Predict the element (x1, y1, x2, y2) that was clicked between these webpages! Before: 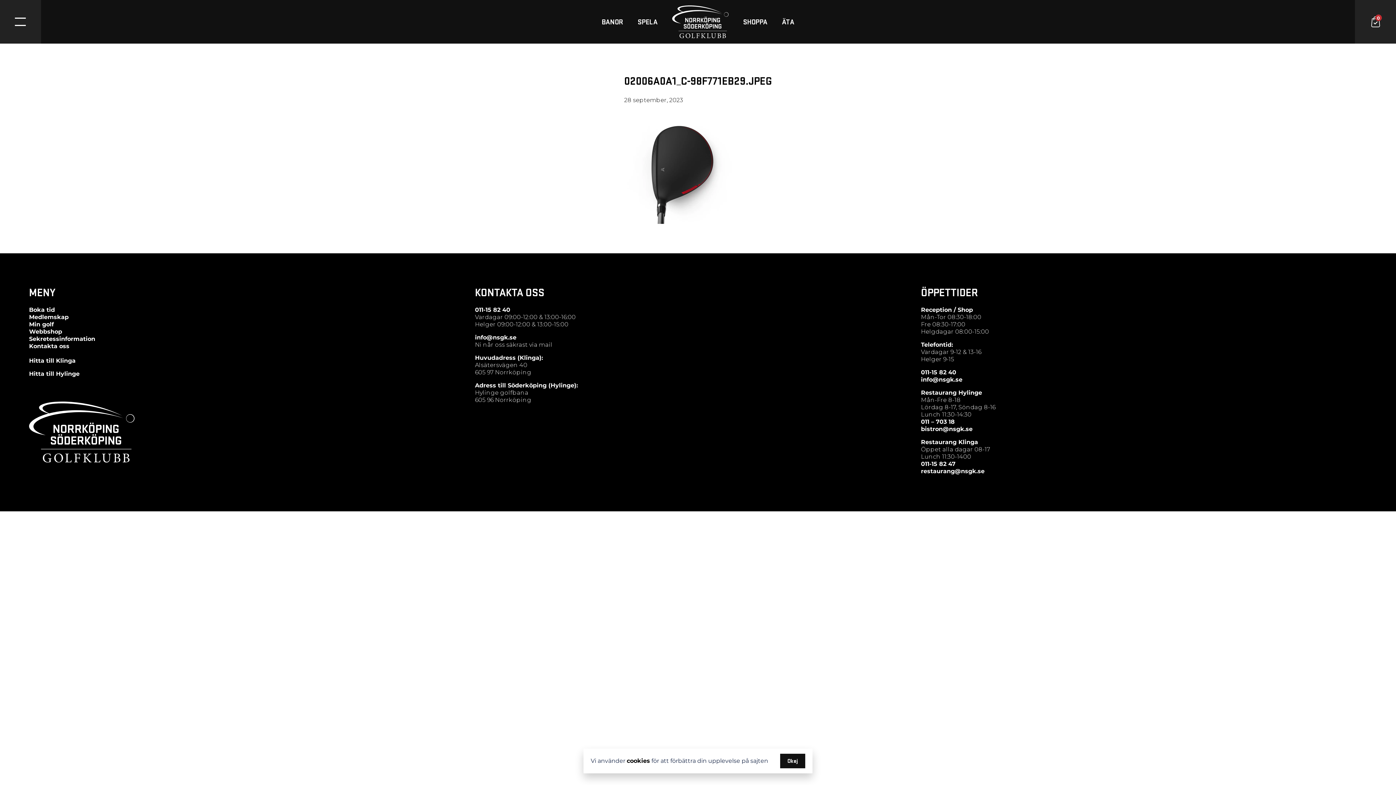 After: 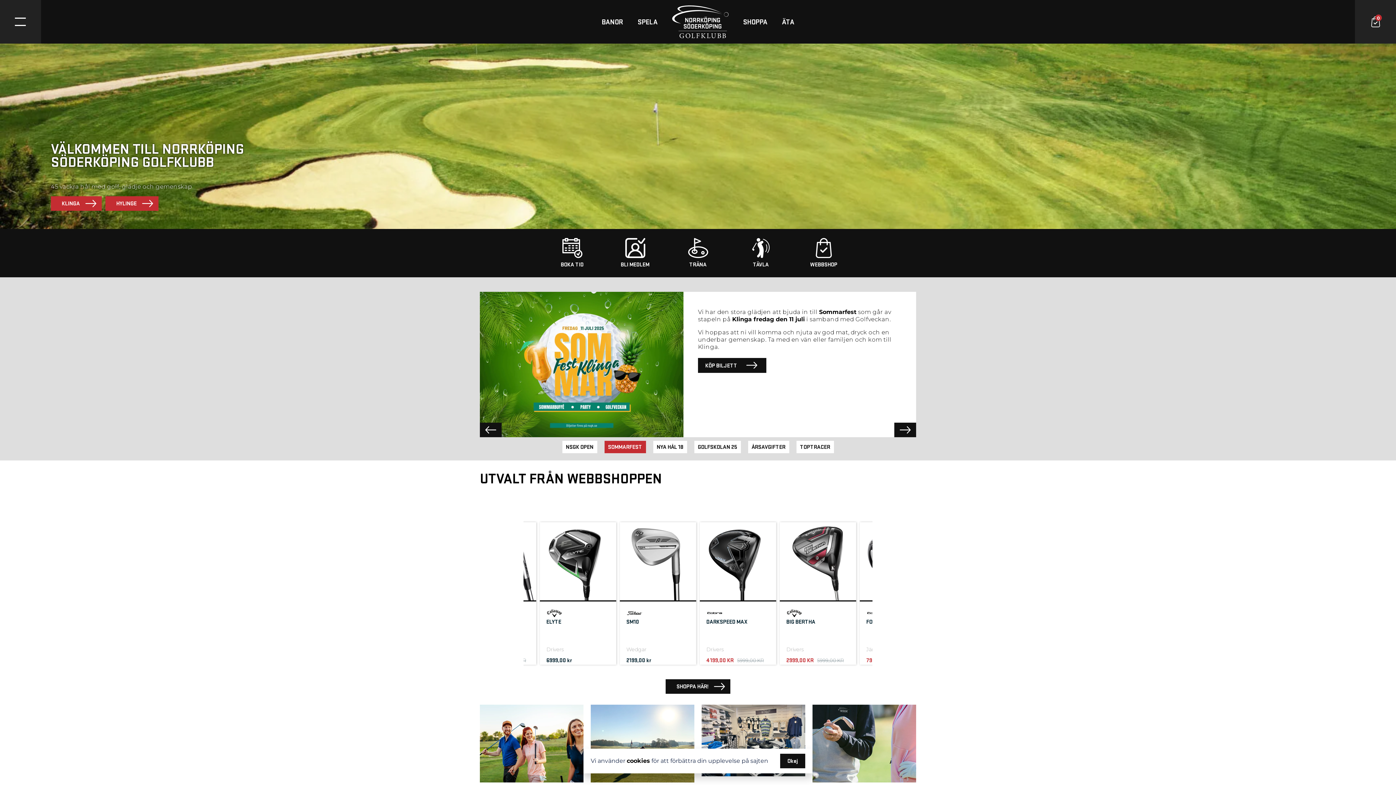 Action: bbox: (672, 0, 728, 43)